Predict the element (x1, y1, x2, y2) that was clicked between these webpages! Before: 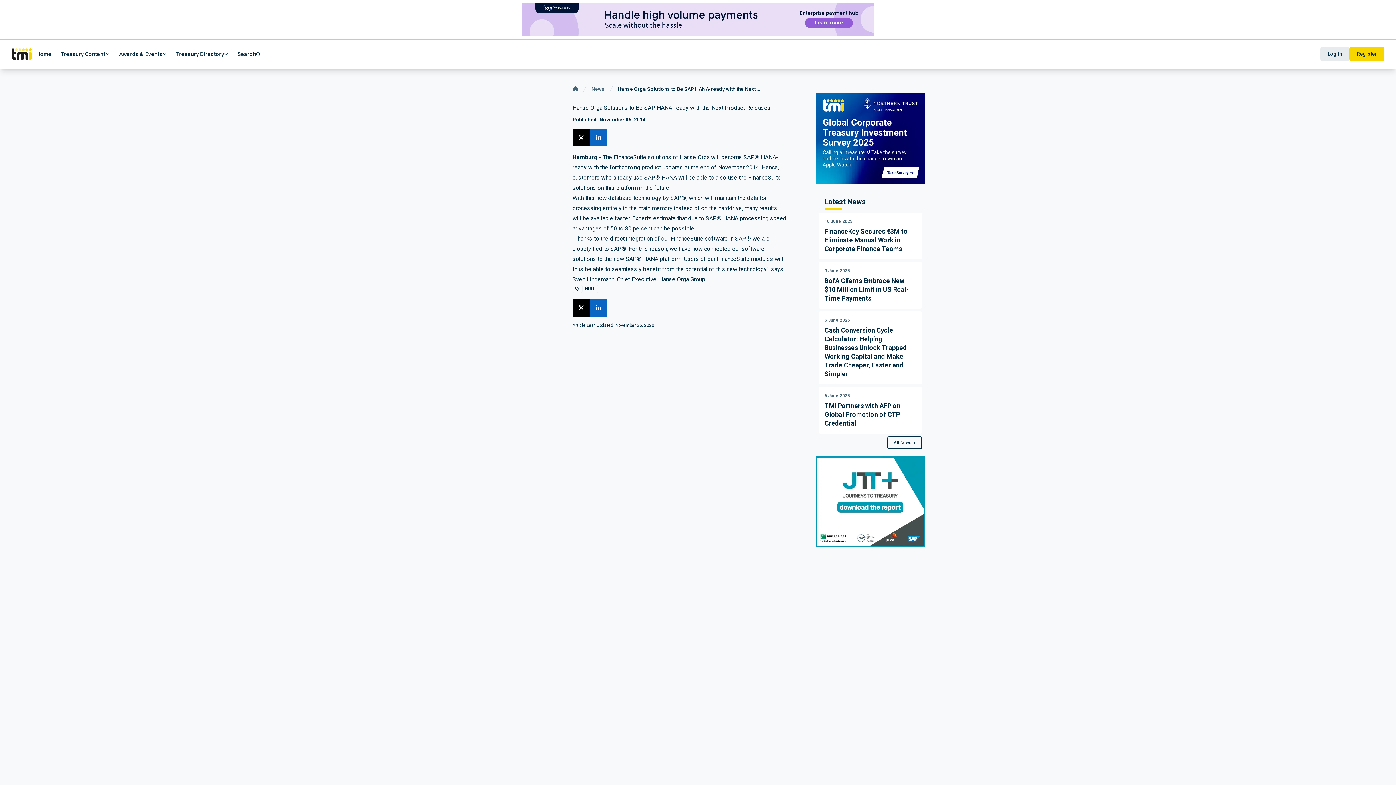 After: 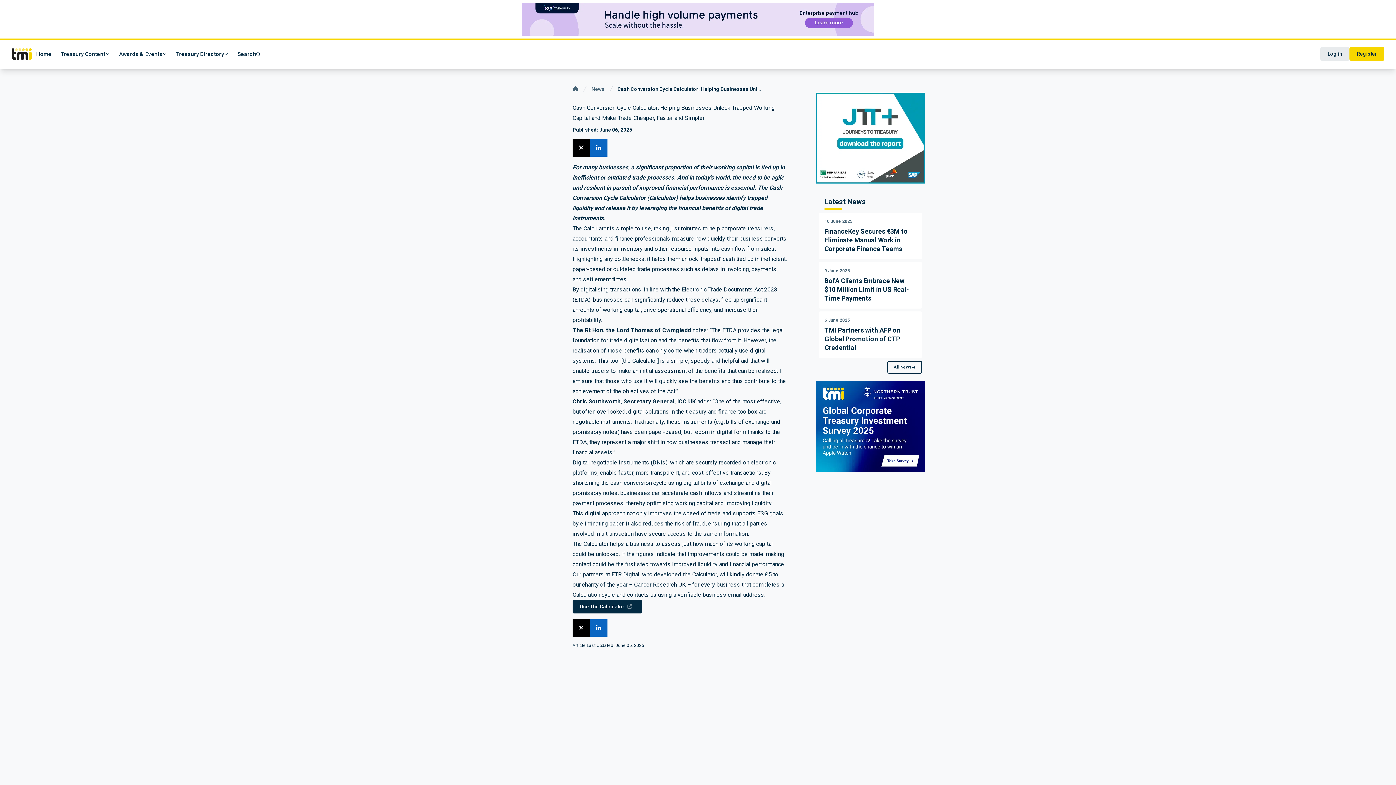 Action: bbox: (824, 326, 916, 378) label: Cash Conversion Cycle Calculator: Helping Businesses Unlock Trapped Working Capital and Make Trade Cheaper, Faster and Simpler